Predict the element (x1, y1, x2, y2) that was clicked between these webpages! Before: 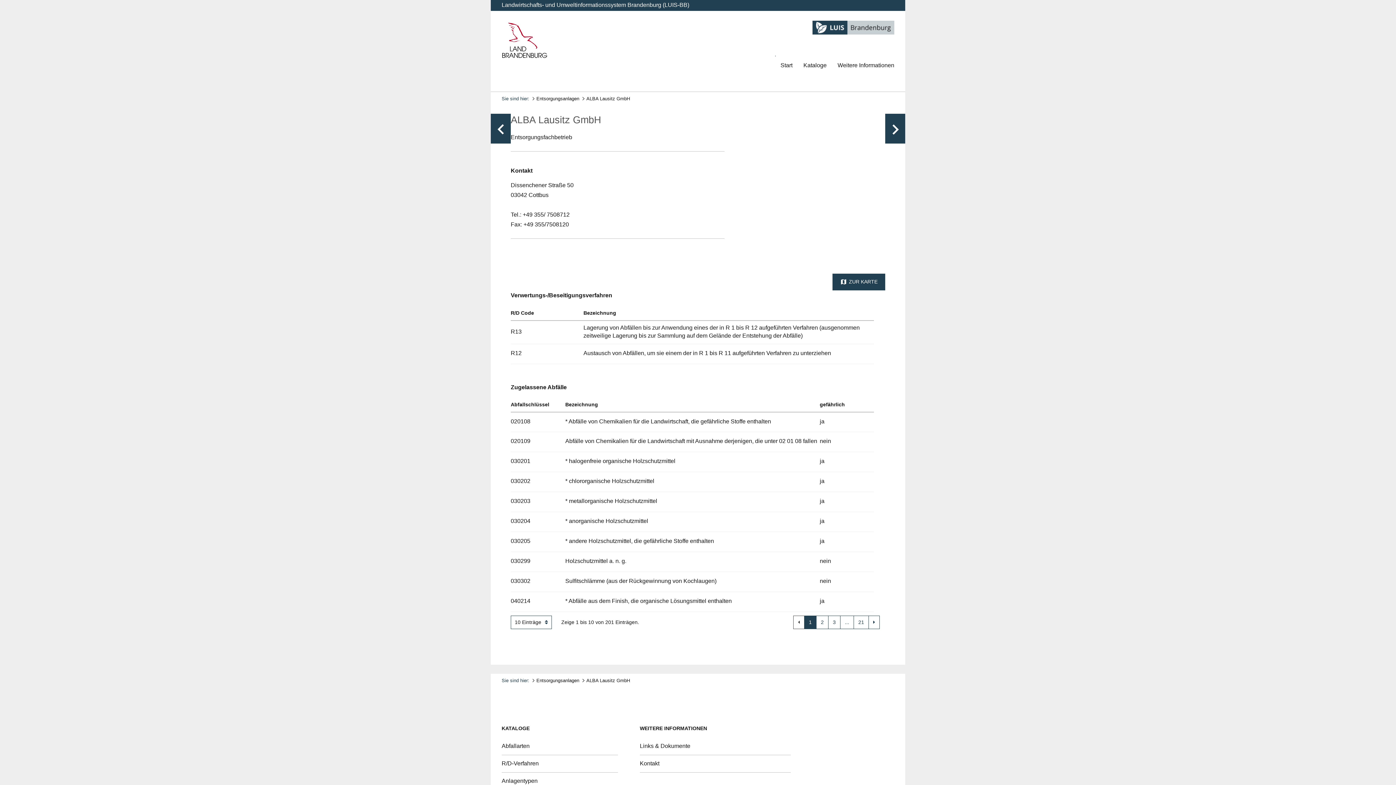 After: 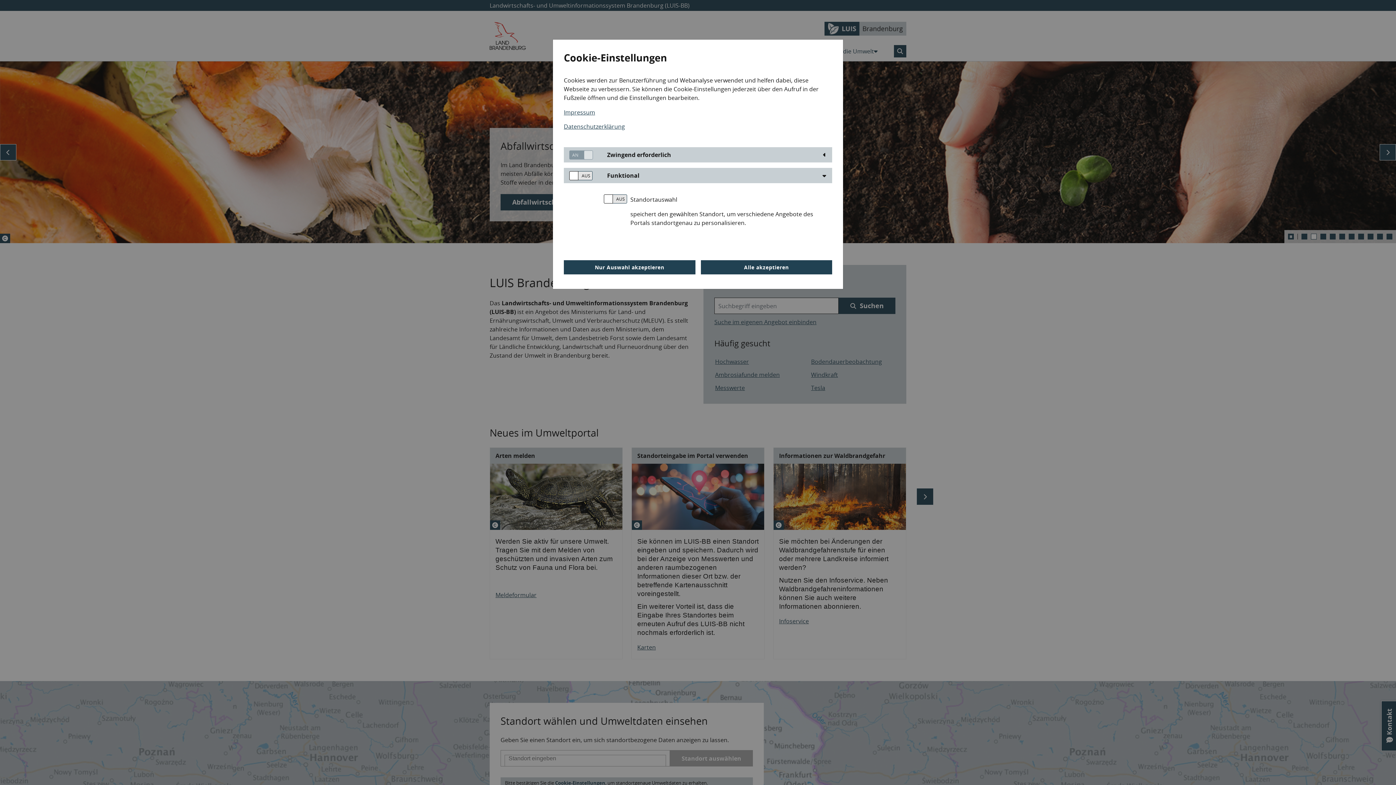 Action: bbox: (812, 20, 894, 34)